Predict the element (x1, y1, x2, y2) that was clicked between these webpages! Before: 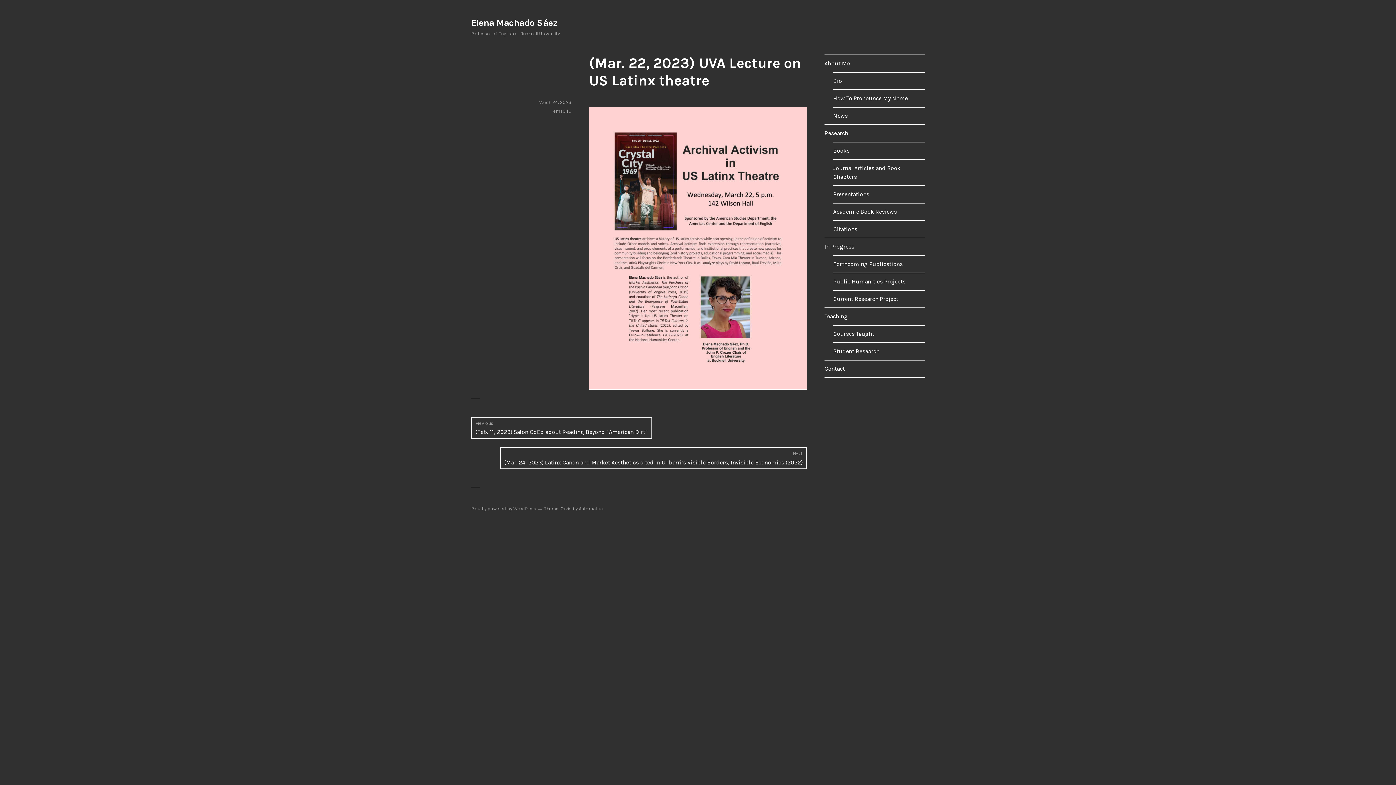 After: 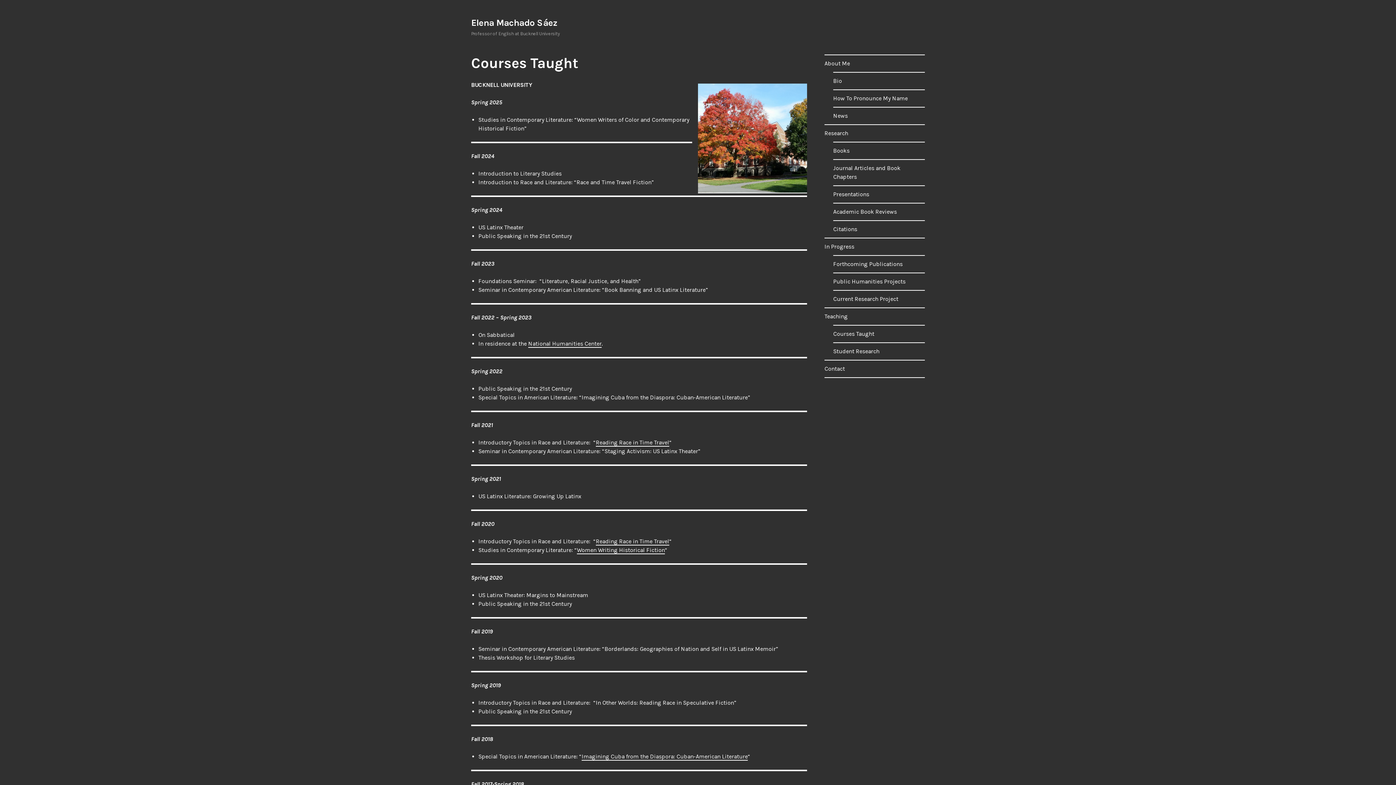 Action: label: Courses Taught bbox: (833, 330, 874, 337)